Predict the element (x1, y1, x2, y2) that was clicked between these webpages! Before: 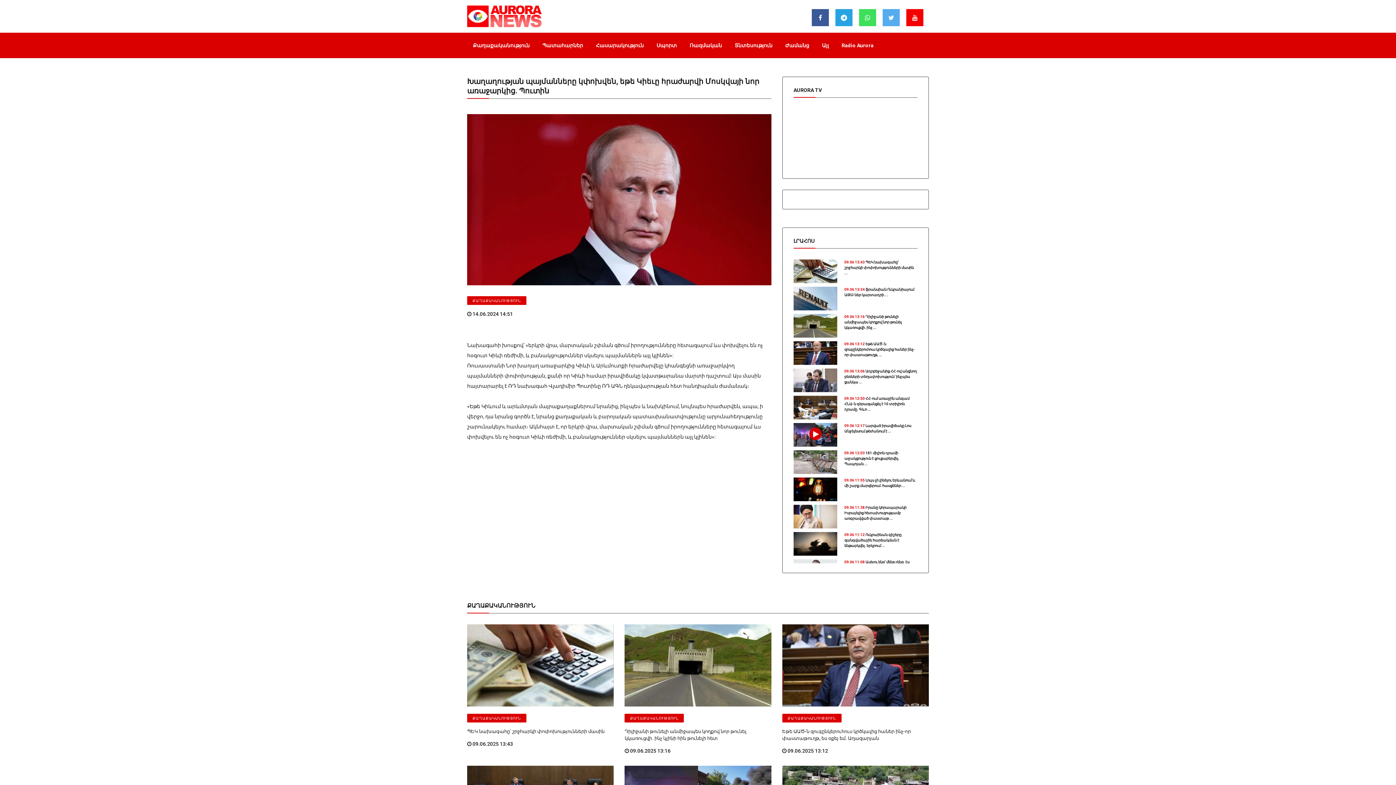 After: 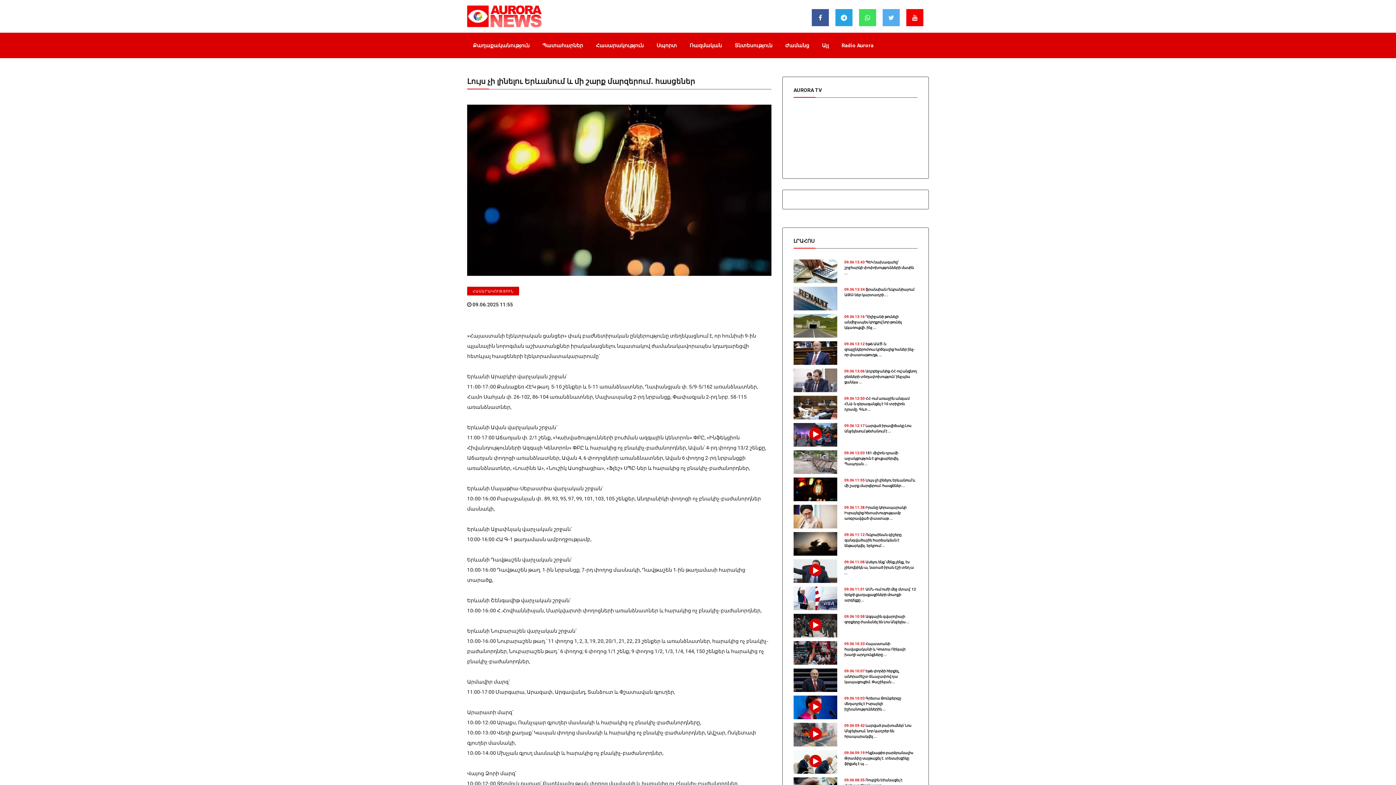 Action: bbox: (793, 486, 837, 492)